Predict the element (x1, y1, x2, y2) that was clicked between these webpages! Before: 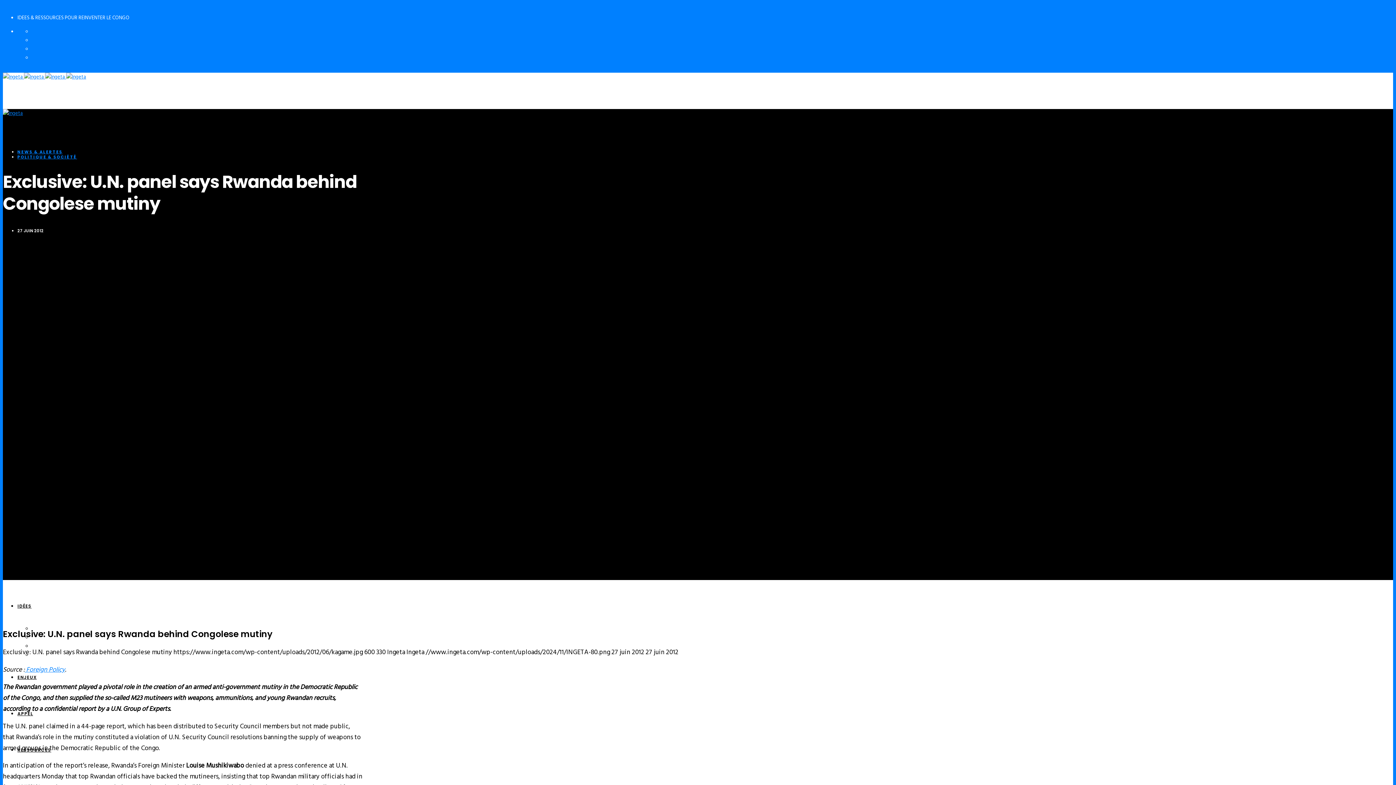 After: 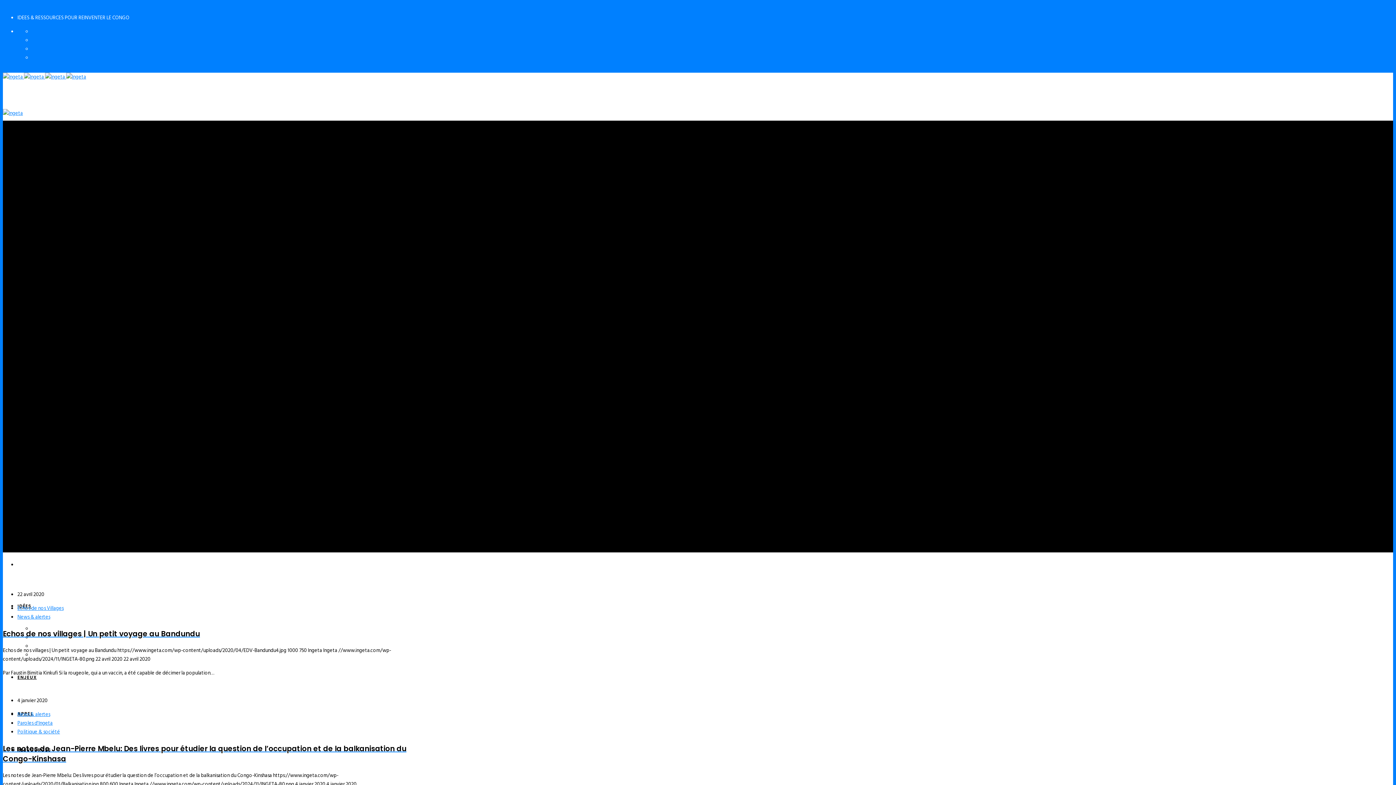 Action: label: NEWS & ALERTES bbox: (17, 149, 62, 154)